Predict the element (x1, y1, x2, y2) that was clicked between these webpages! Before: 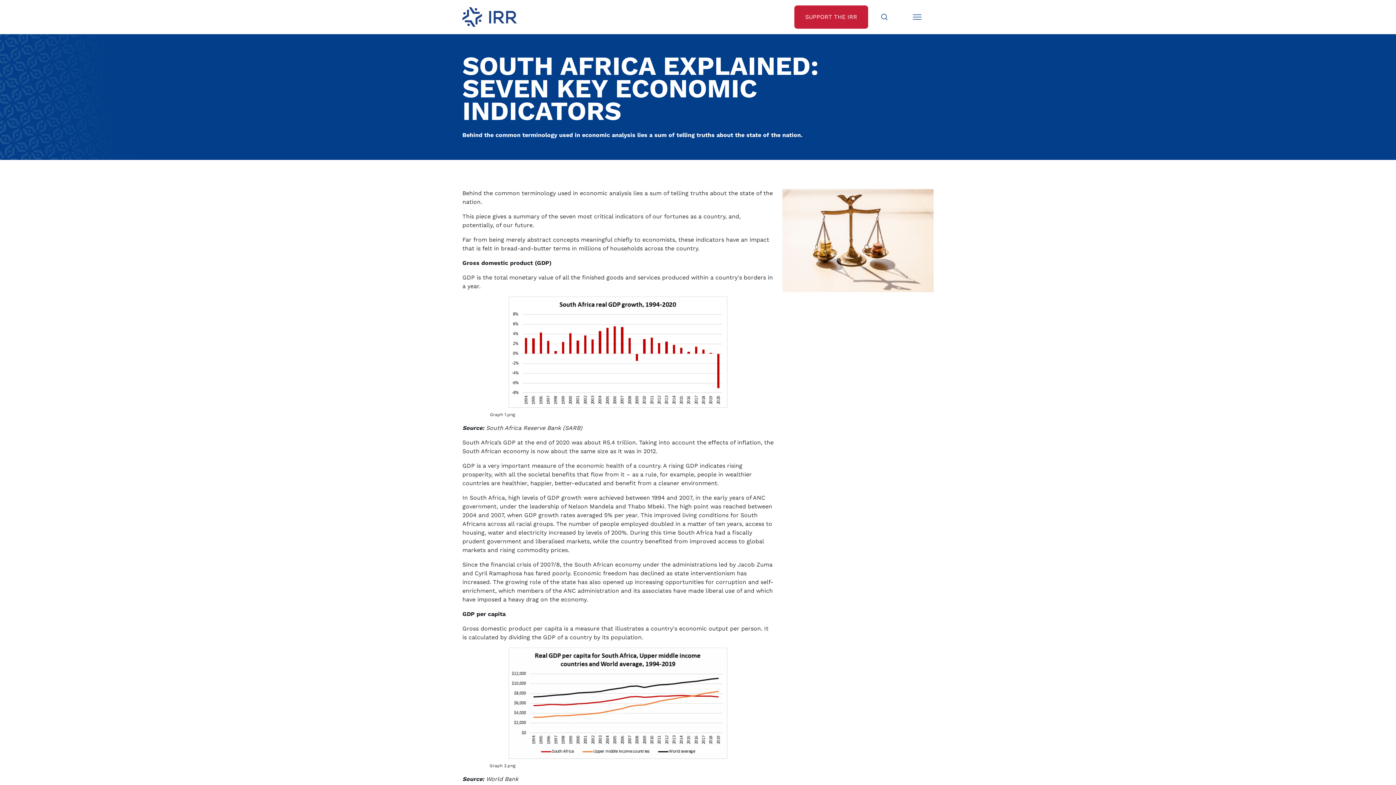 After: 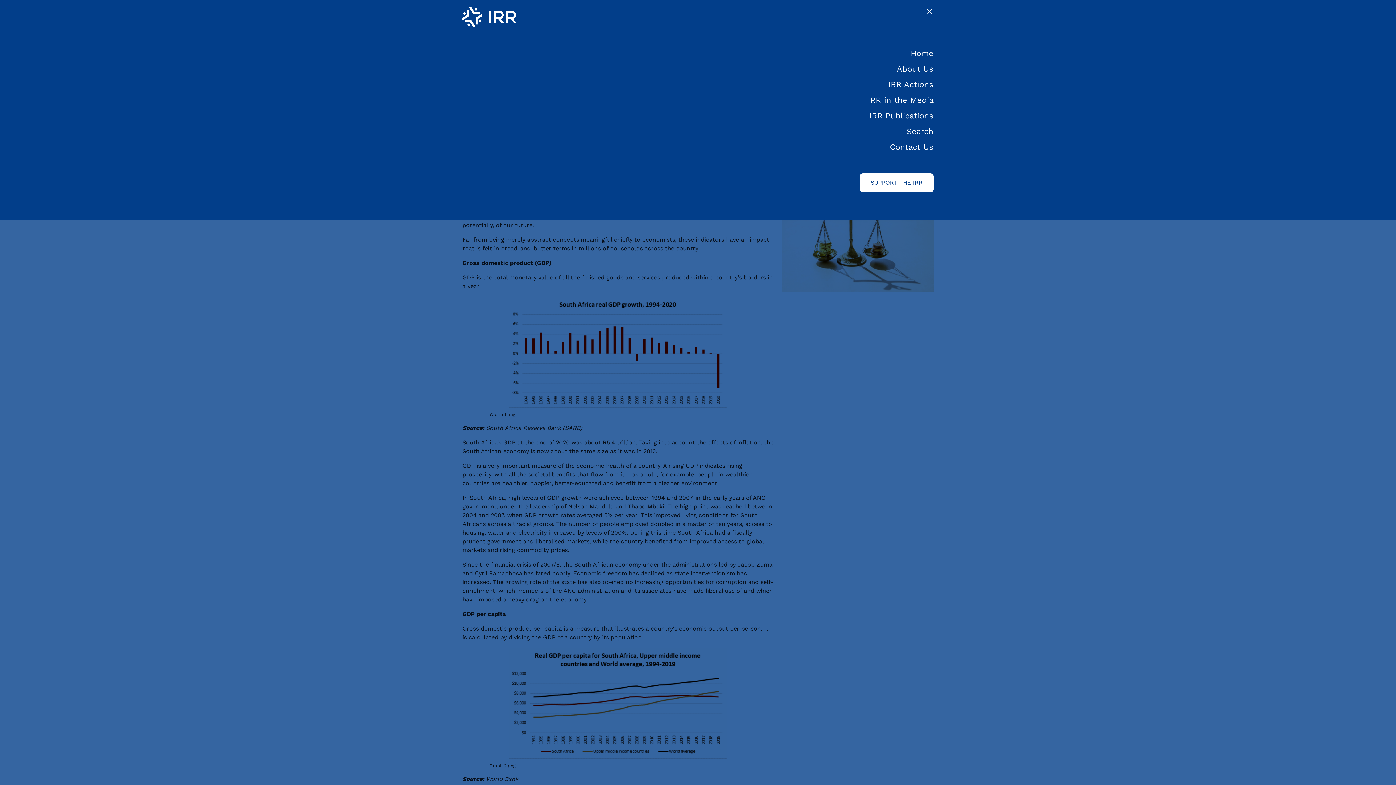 Action: bbox: (901, 0, 933, 34)